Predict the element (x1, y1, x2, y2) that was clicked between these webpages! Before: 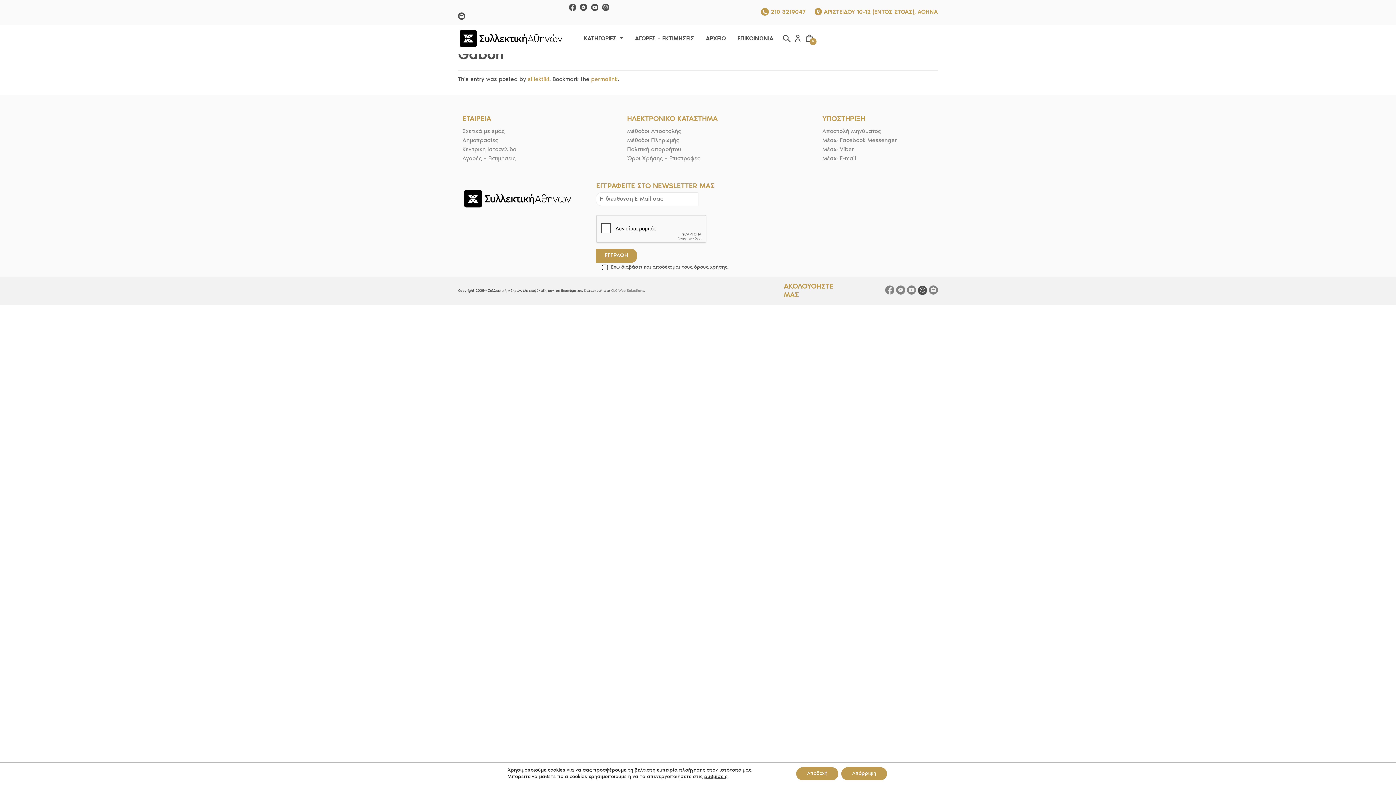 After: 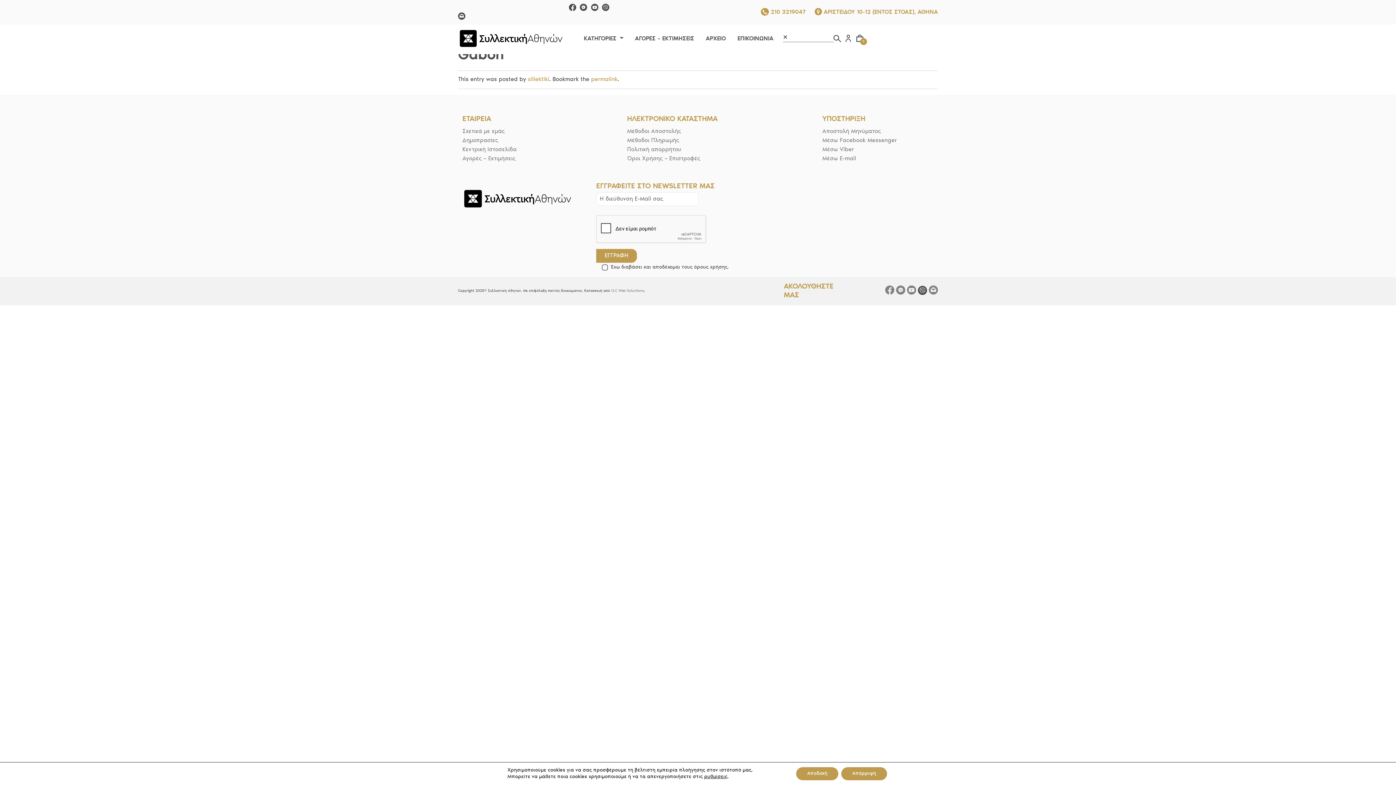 Action: bbox: (783, 33, 790, 41)